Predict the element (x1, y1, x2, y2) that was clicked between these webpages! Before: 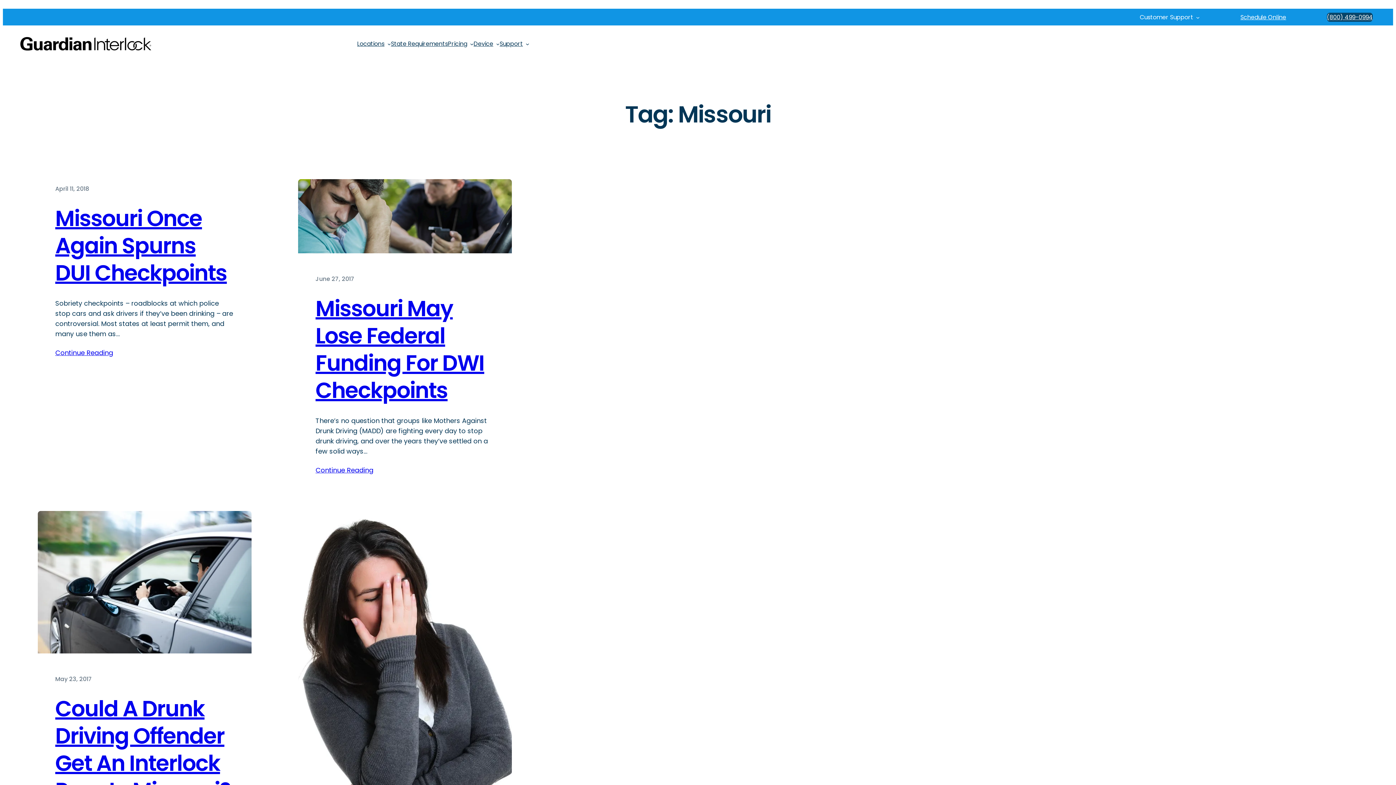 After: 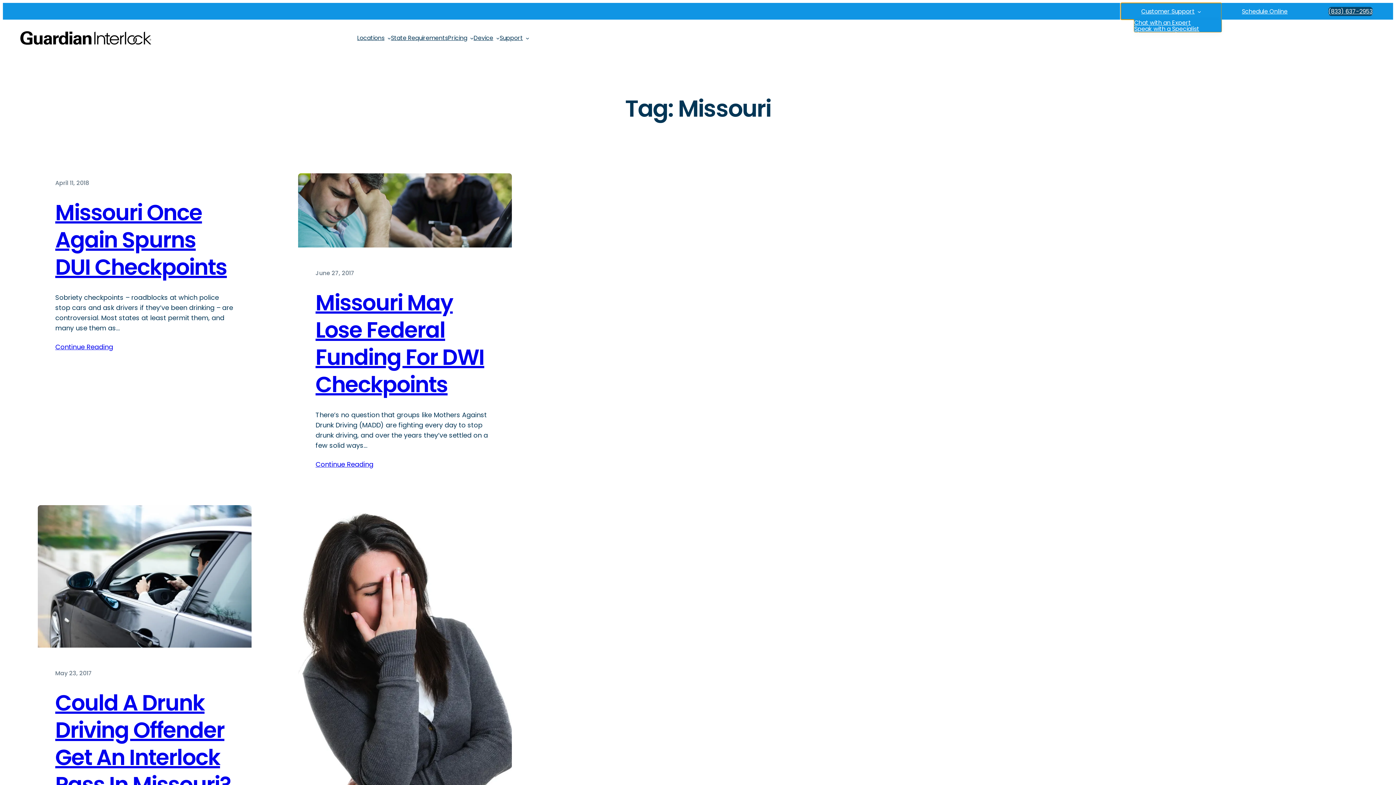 Action: bbox: (1140, 12, 1193, 21) label: Customer Support